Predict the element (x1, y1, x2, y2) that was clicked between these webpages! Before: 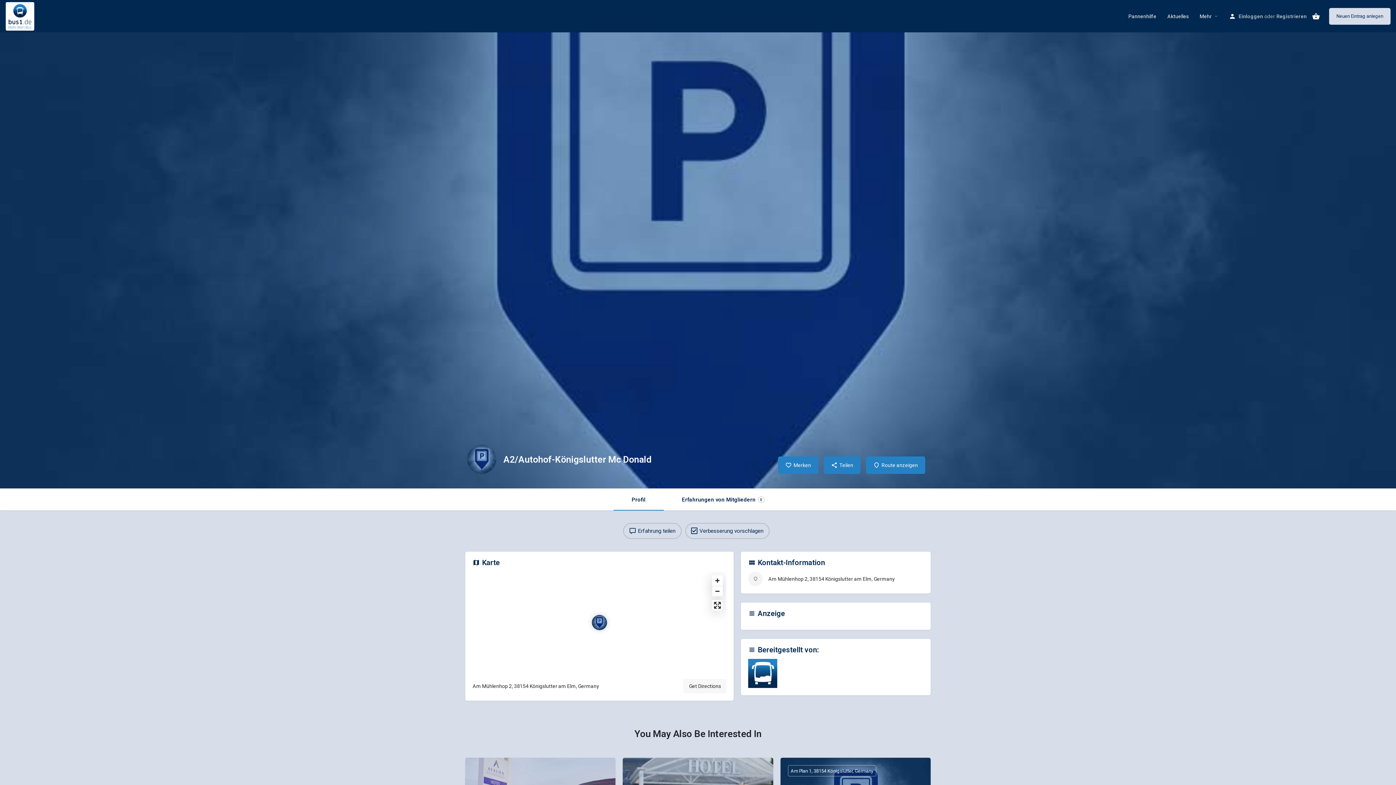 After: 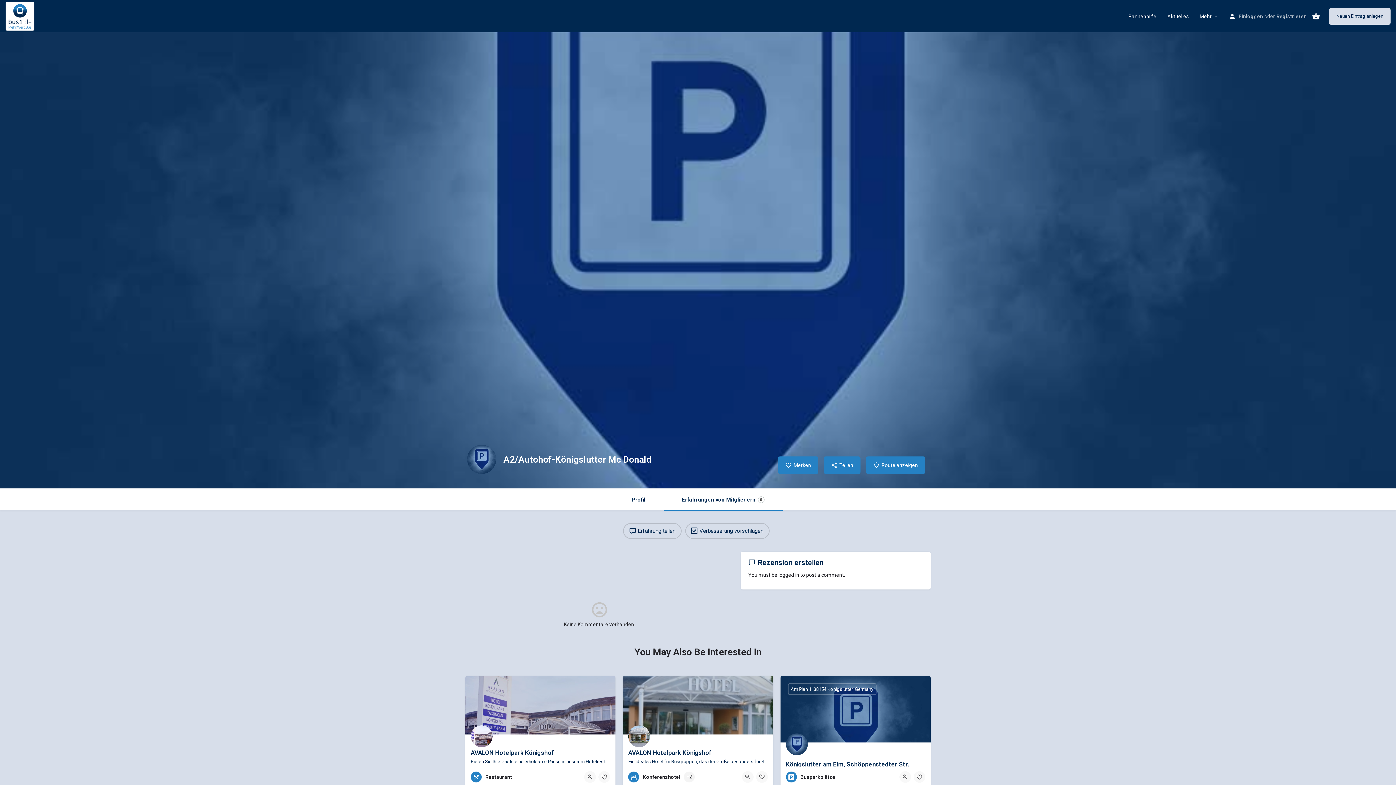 Action: bbox: (663, 489, 782, 510) label: Erfahrungen von Mitgliedern
0